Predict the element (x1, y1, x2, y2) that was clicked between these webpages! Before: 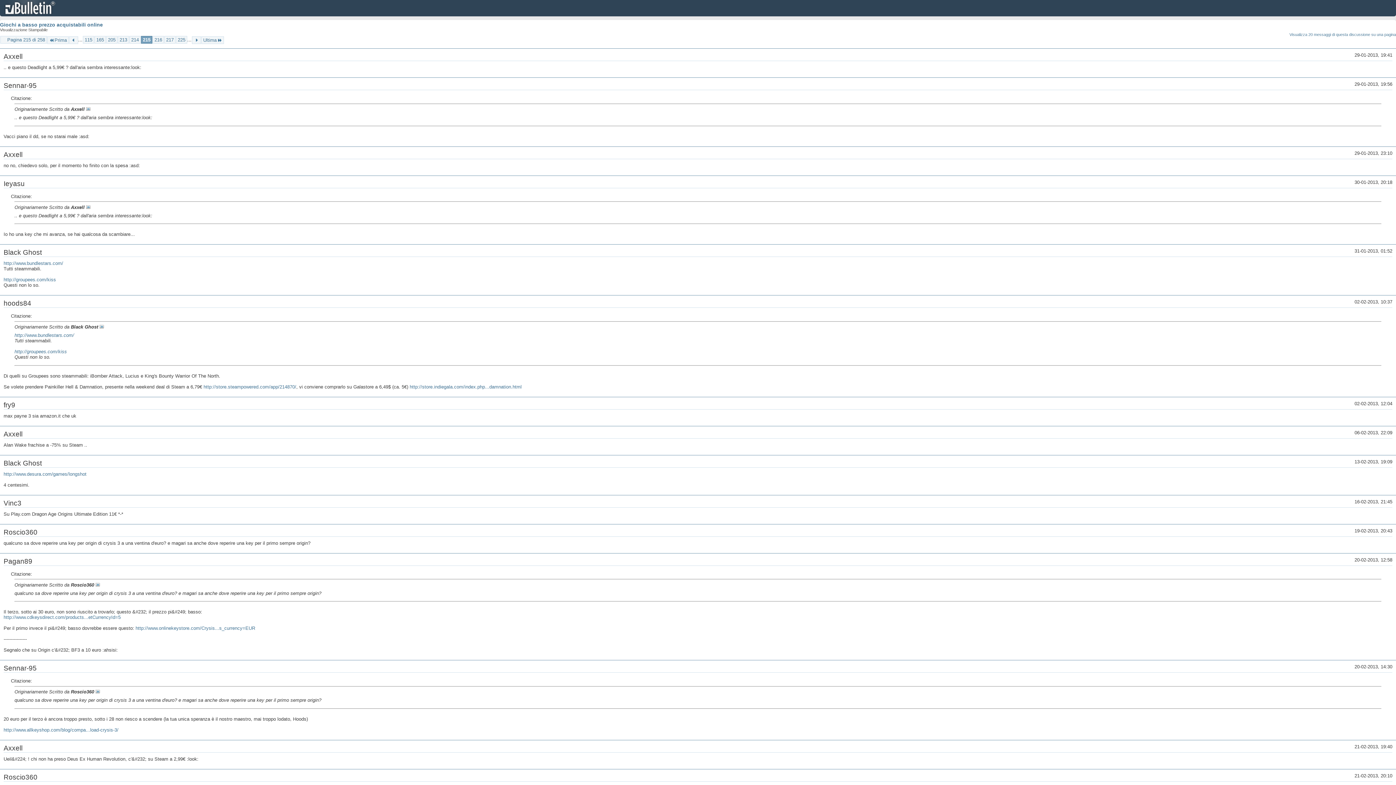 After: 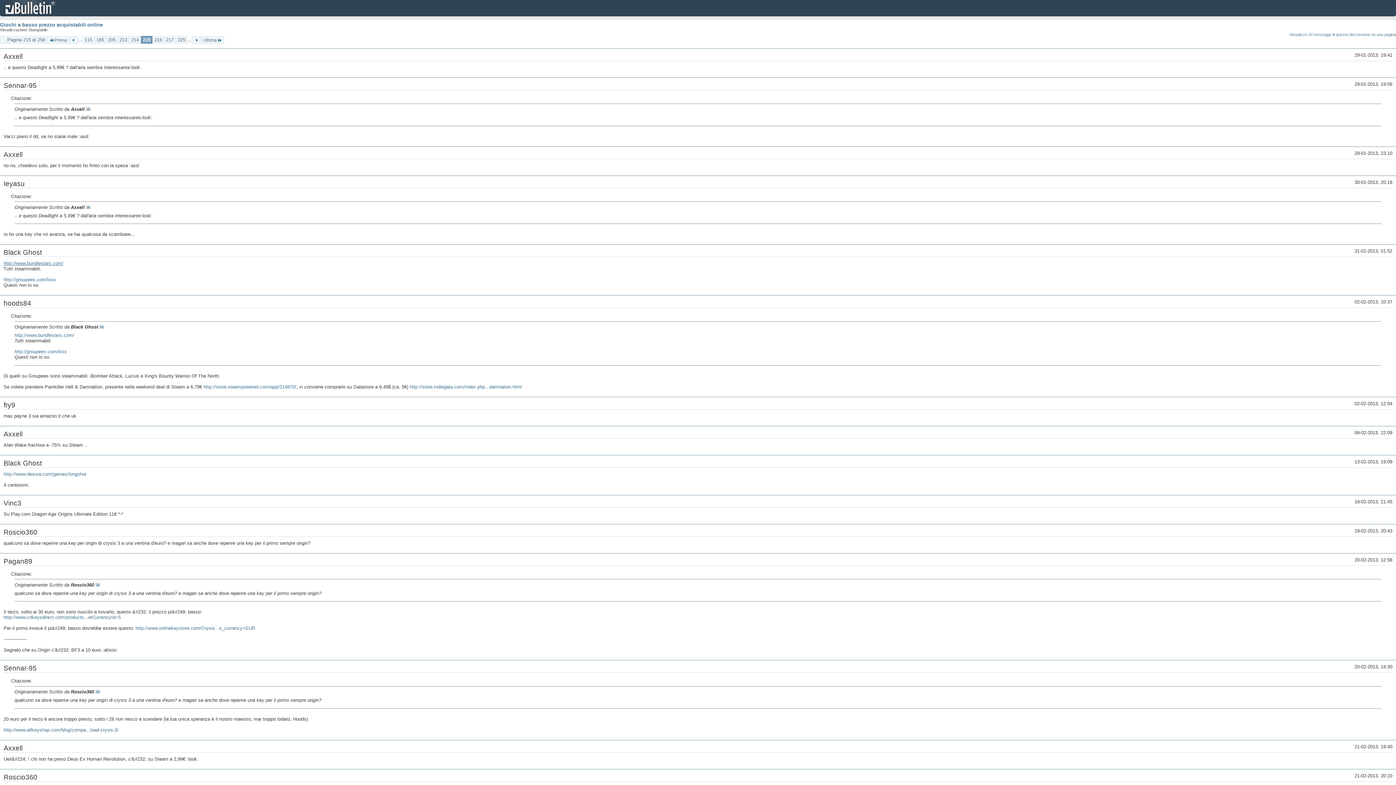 Action: label: http://www.bundlestars.com/ bbox: (3, 260, 63, 266)